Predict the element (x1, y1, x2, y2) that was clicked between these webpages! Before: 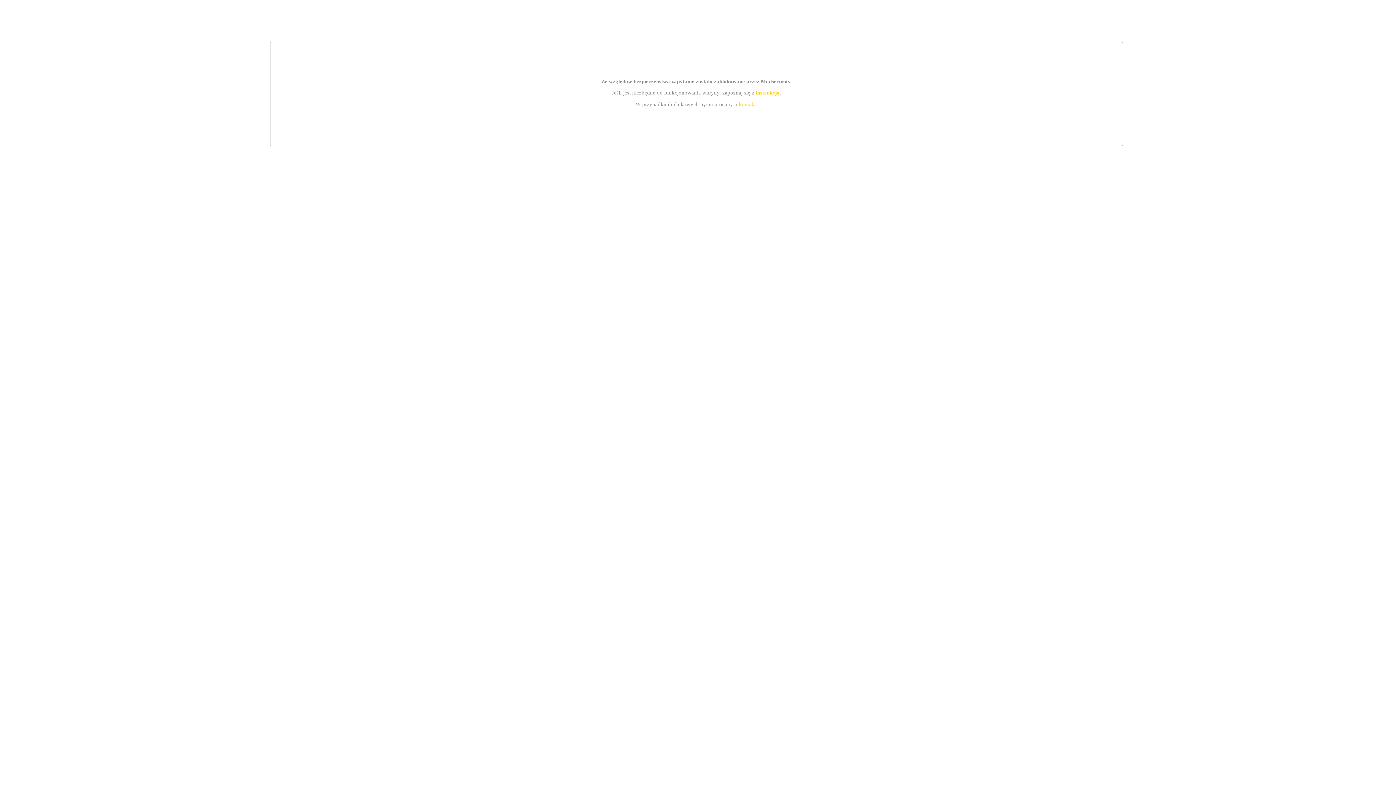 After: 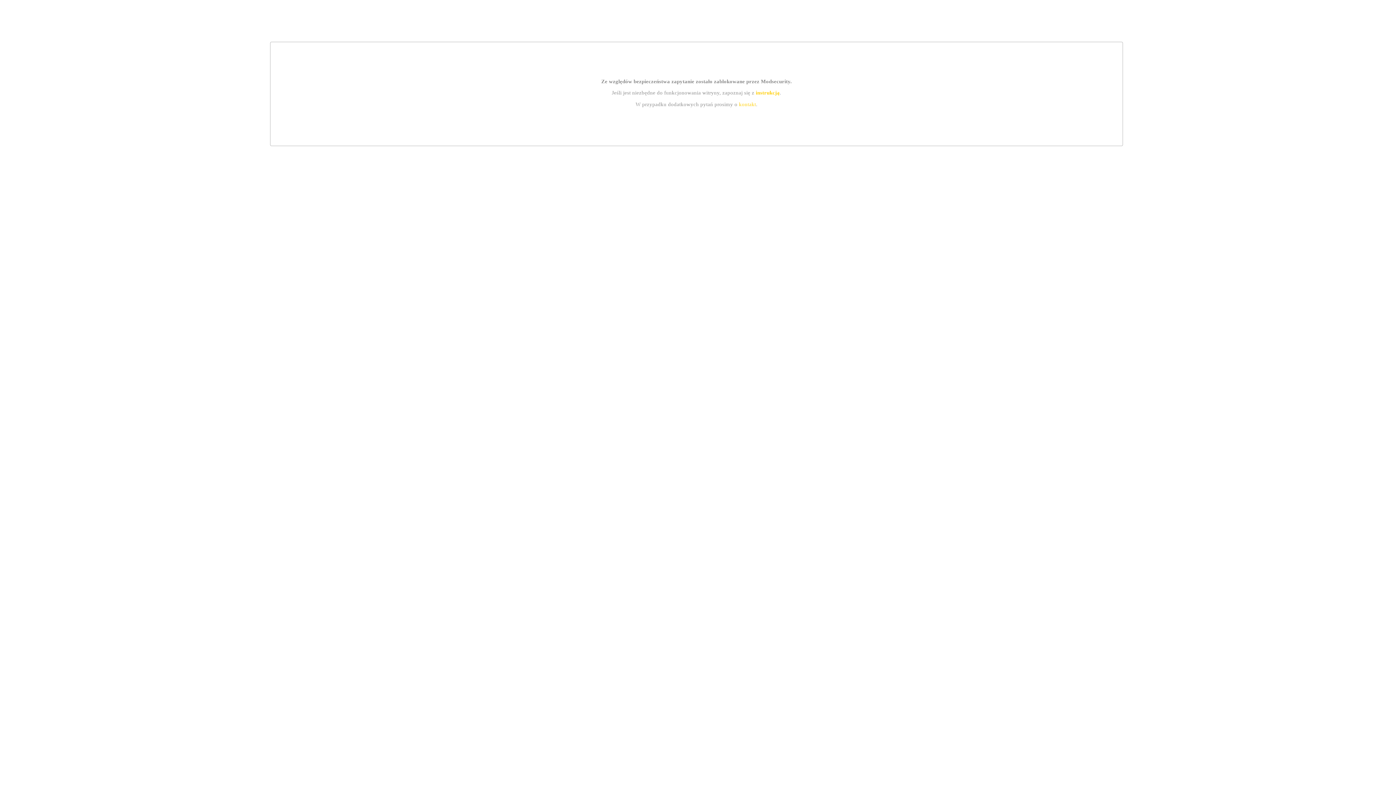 Action: bbox: (739, 101, 756, 107) label: kontakt